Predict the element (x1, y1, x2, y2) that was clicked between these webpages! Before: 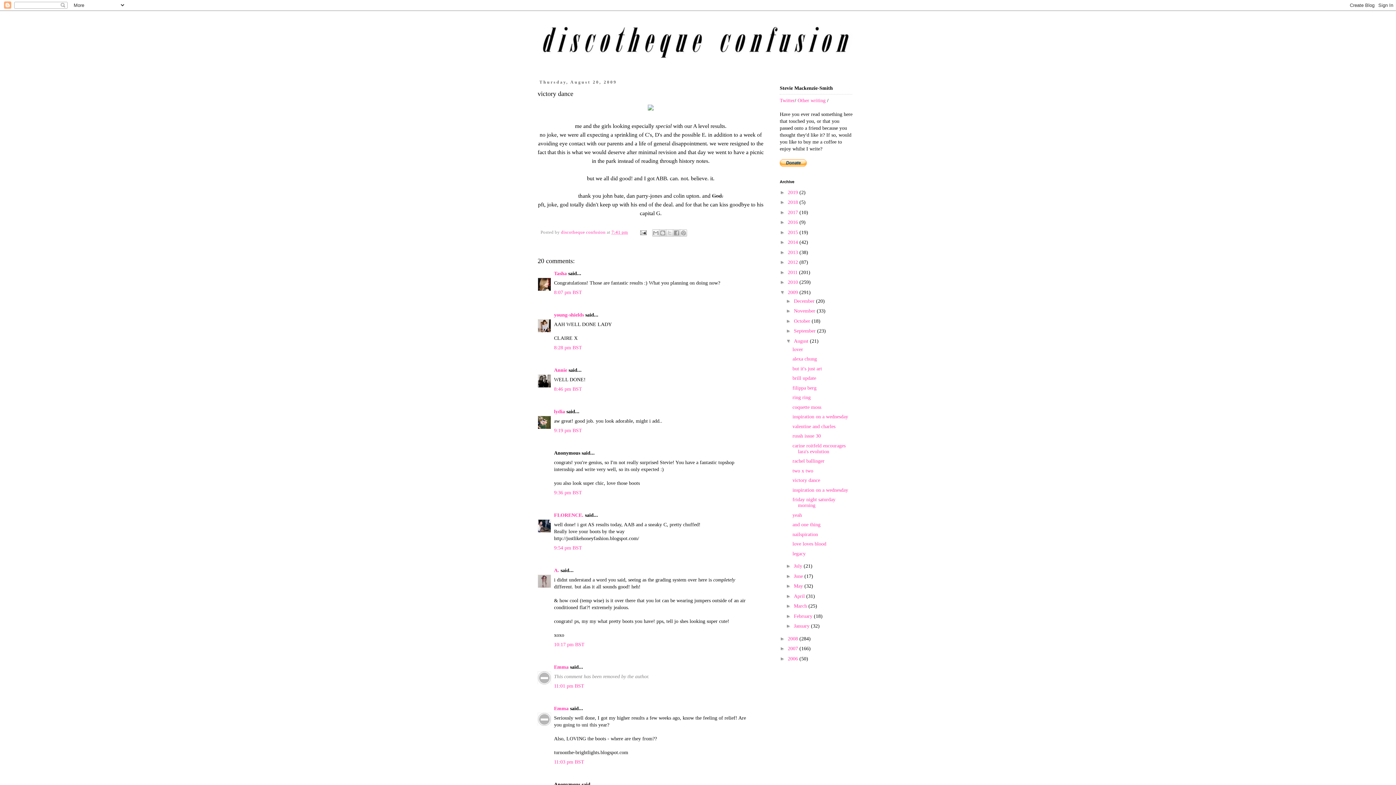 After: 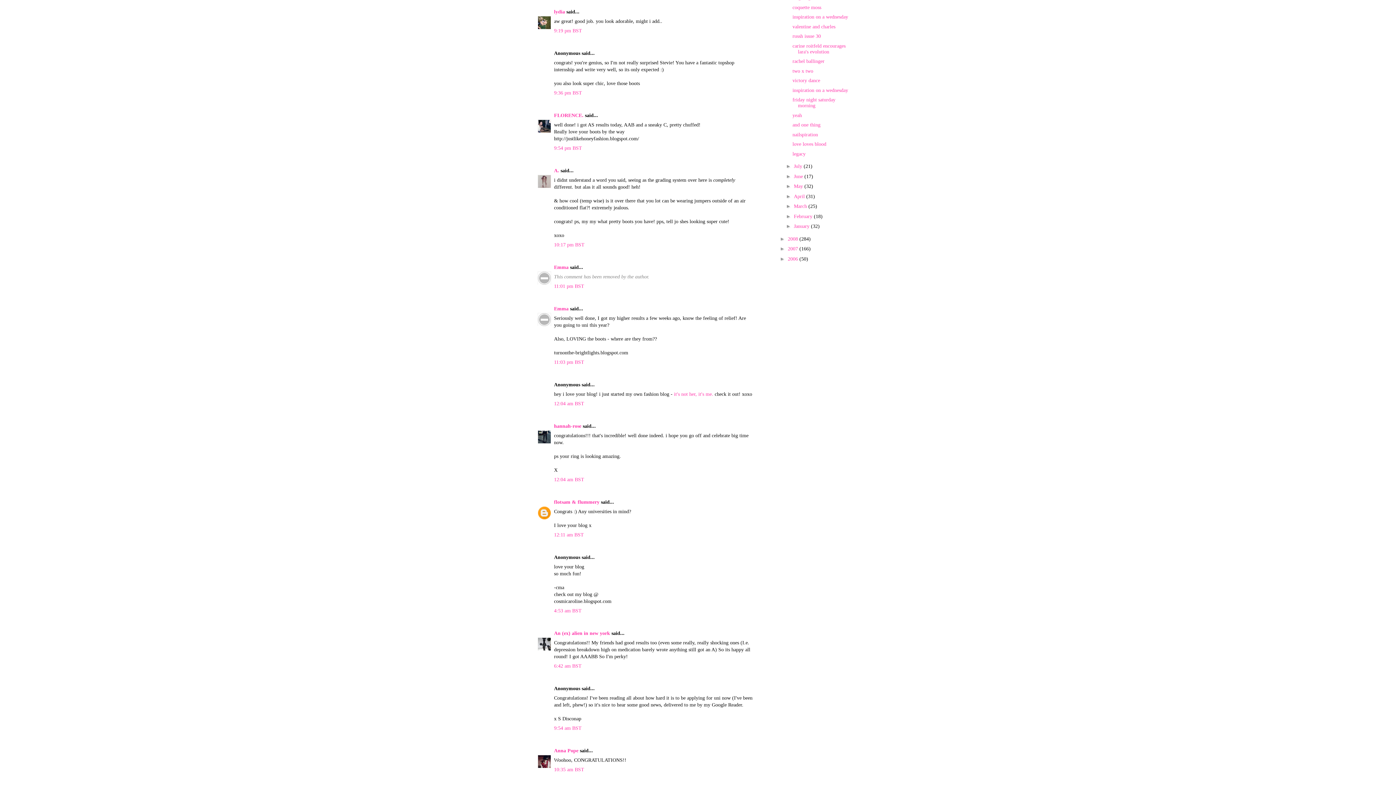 Action: bbox: (554, 427, 582, 433) label: 9:19 pm BST